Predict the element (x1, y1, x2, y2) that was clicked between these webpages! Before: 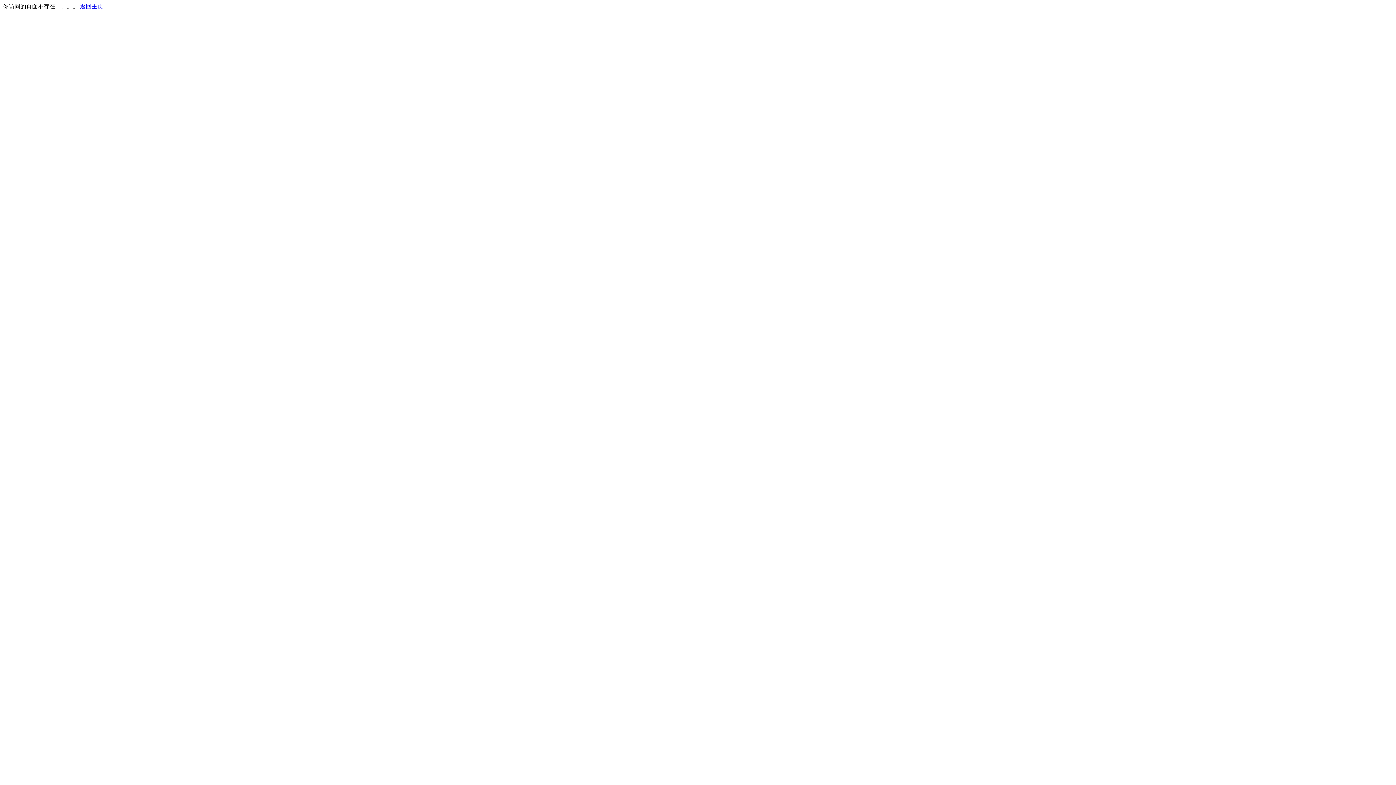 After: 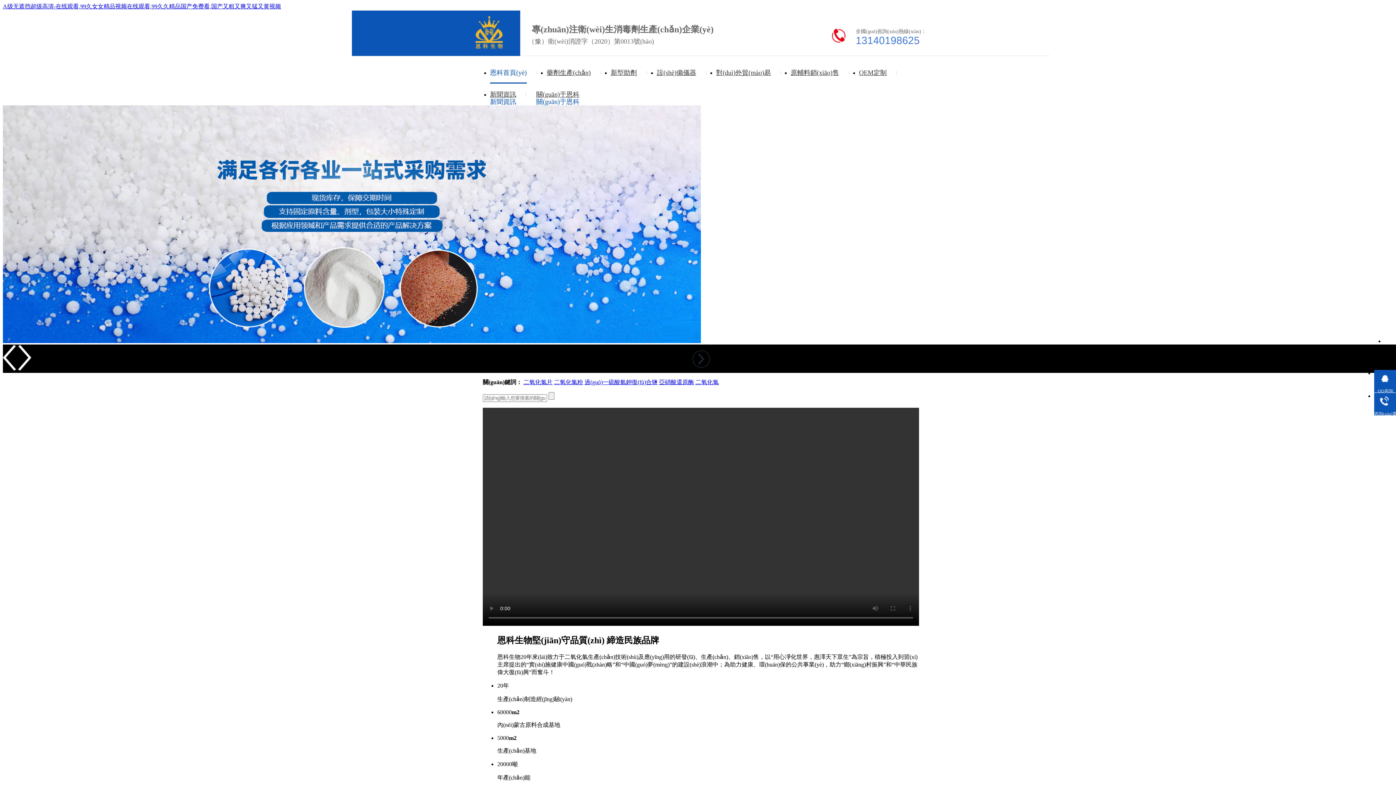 Action: label: 返回主页 bbox: (80, 3, 103, 9)